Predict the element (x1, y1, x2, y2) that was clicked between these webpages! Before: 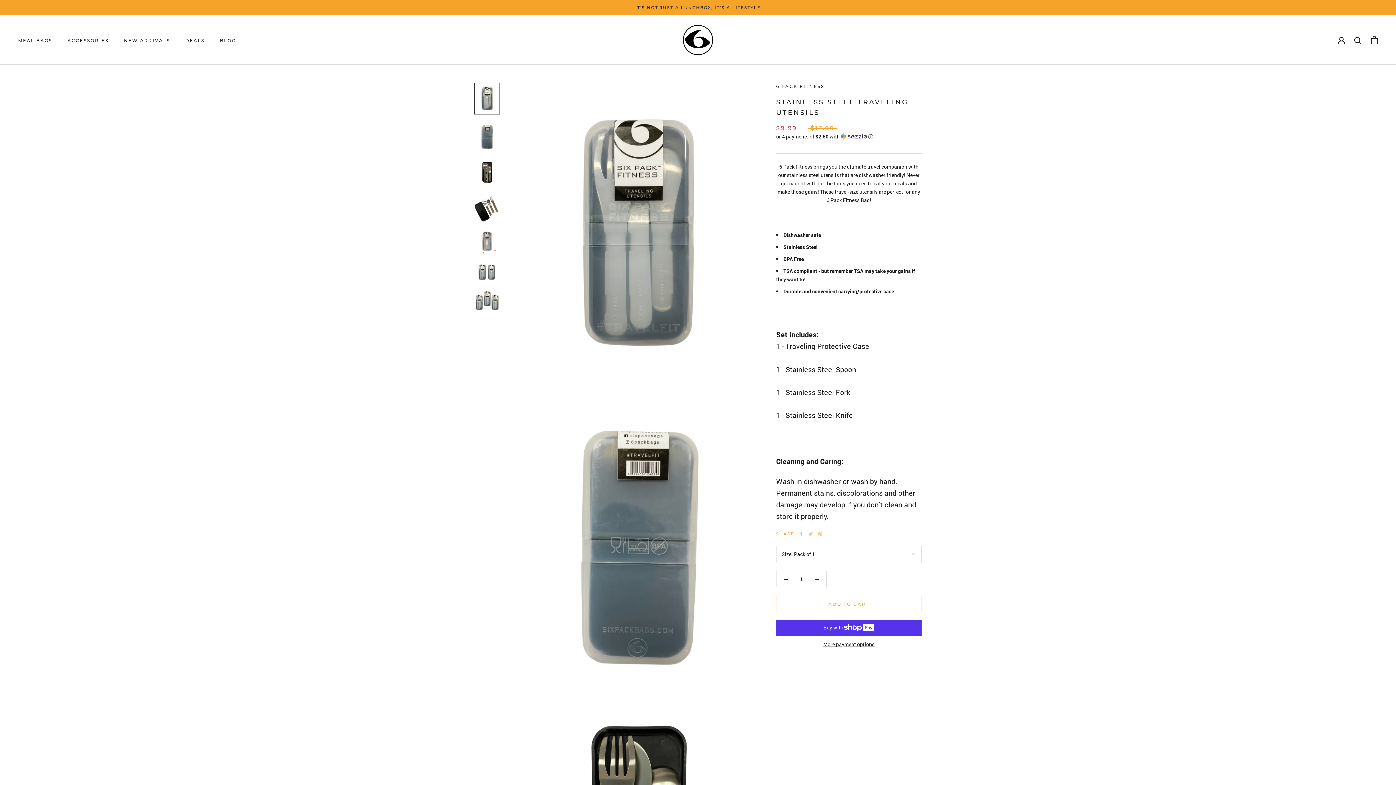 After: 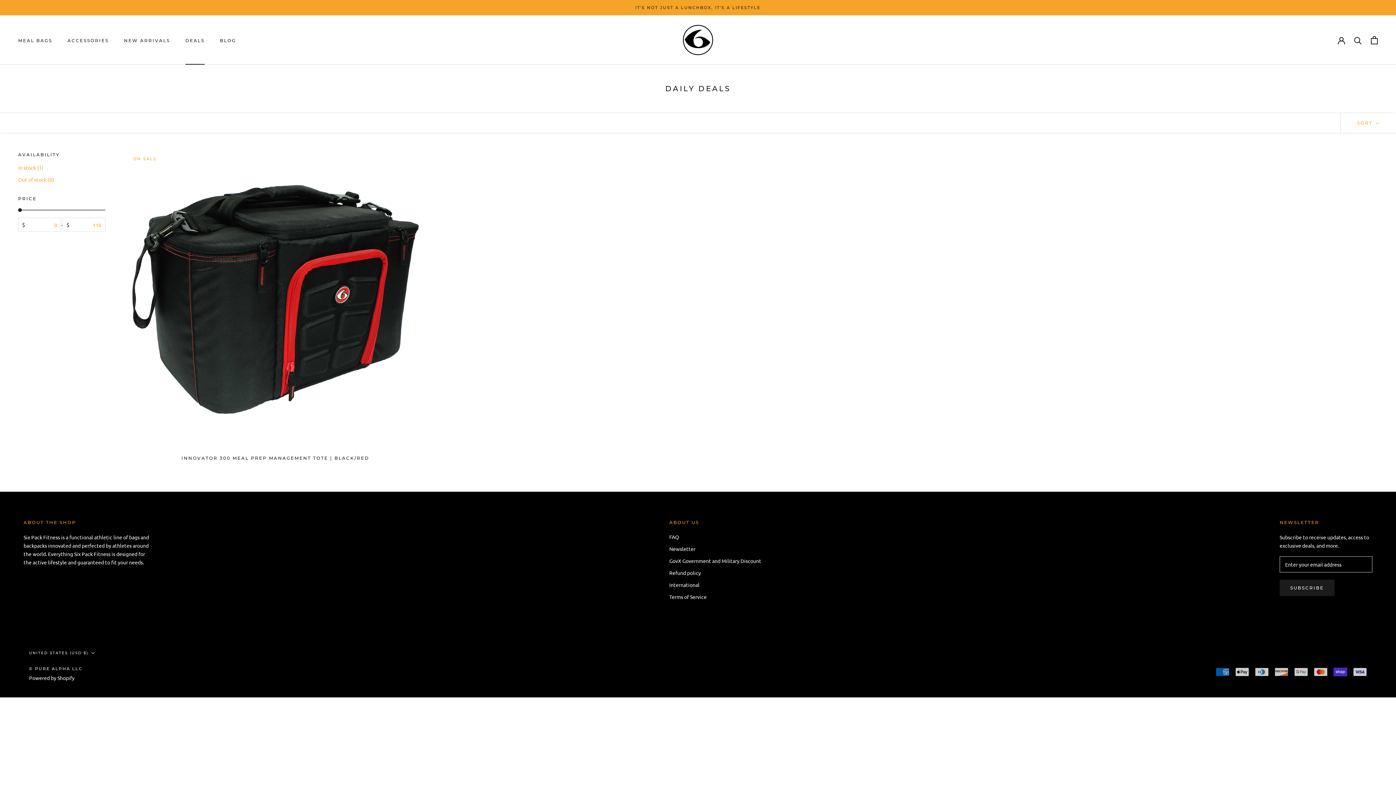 Action: bbox: (185, 37, 204, 43) label: DEALS
DEALS